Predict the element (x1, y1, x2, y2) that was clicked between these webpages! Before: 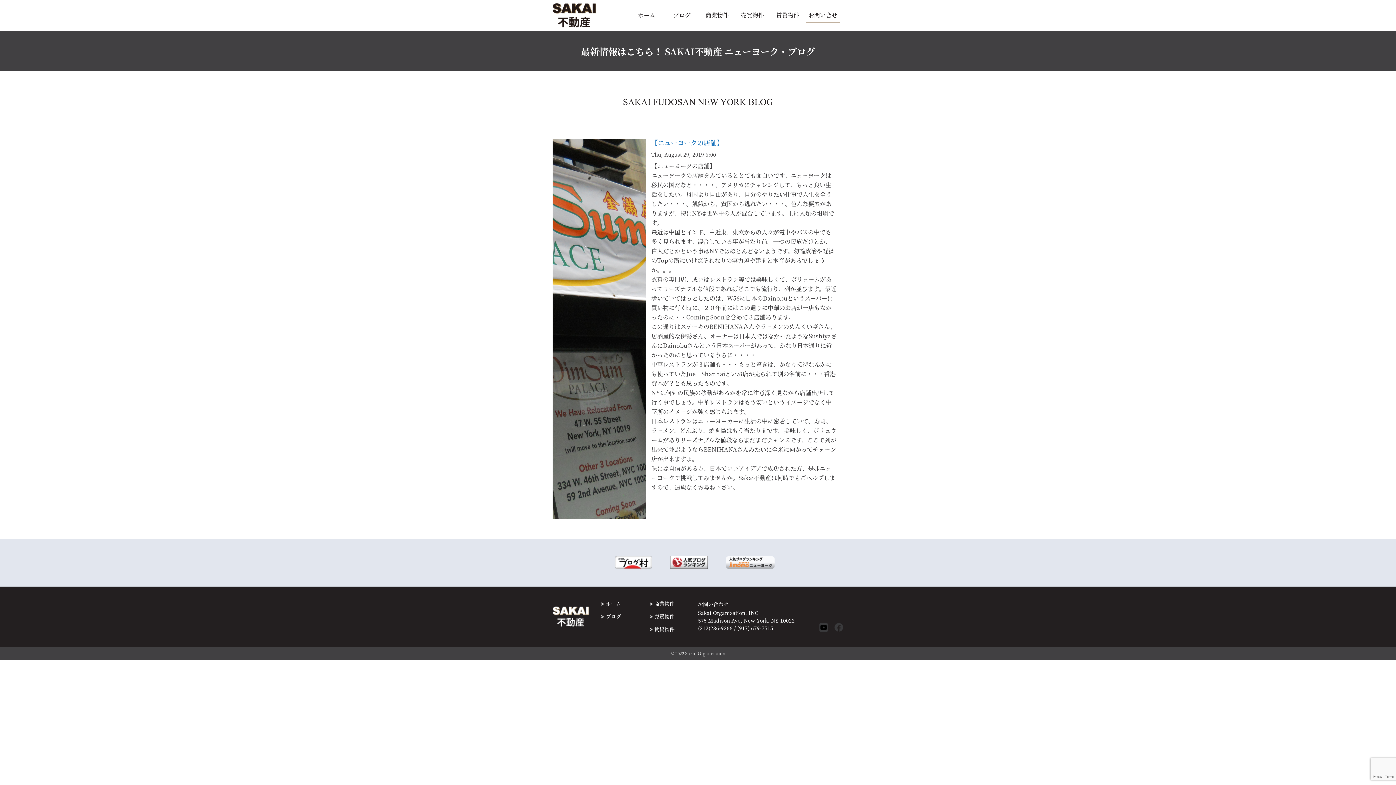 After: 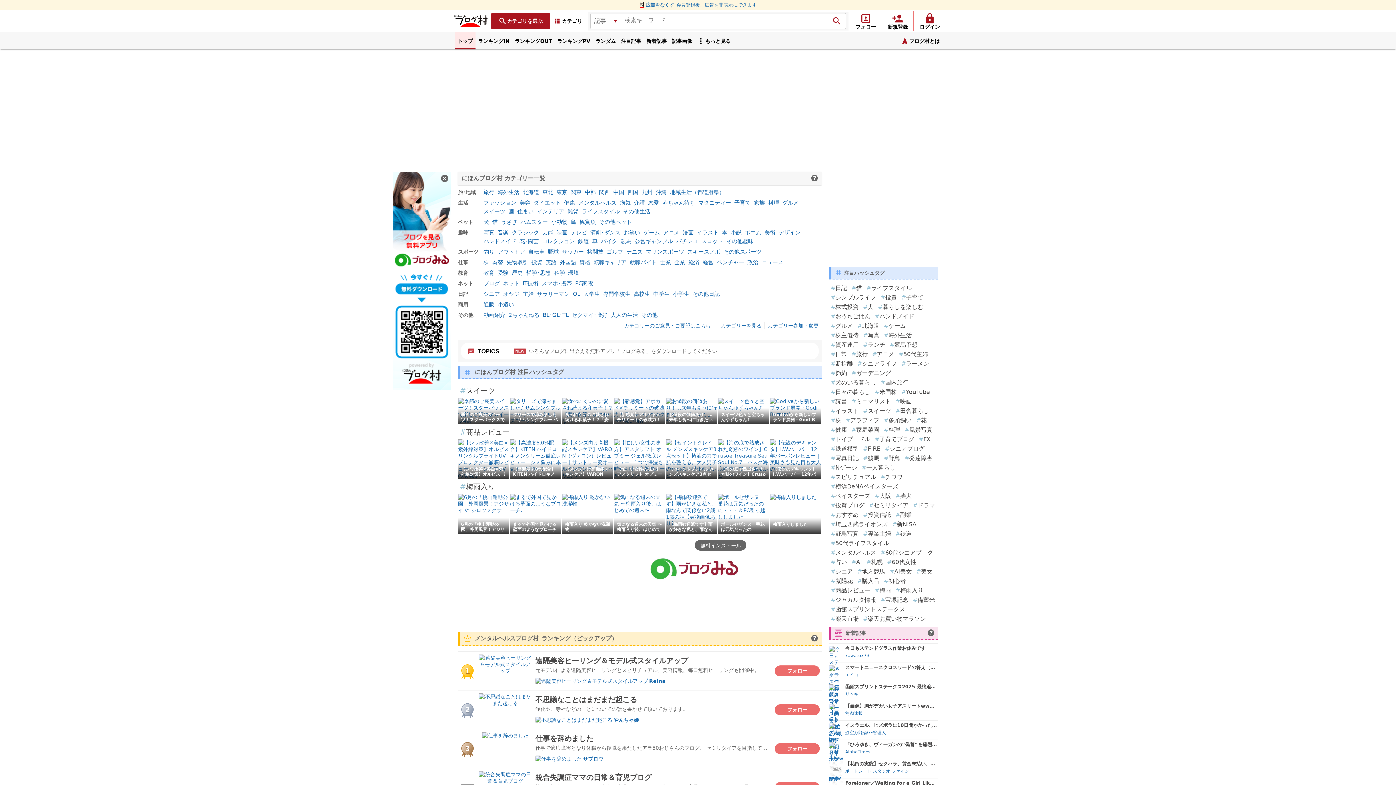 Action: bbox: (614, 556, 653, 569)